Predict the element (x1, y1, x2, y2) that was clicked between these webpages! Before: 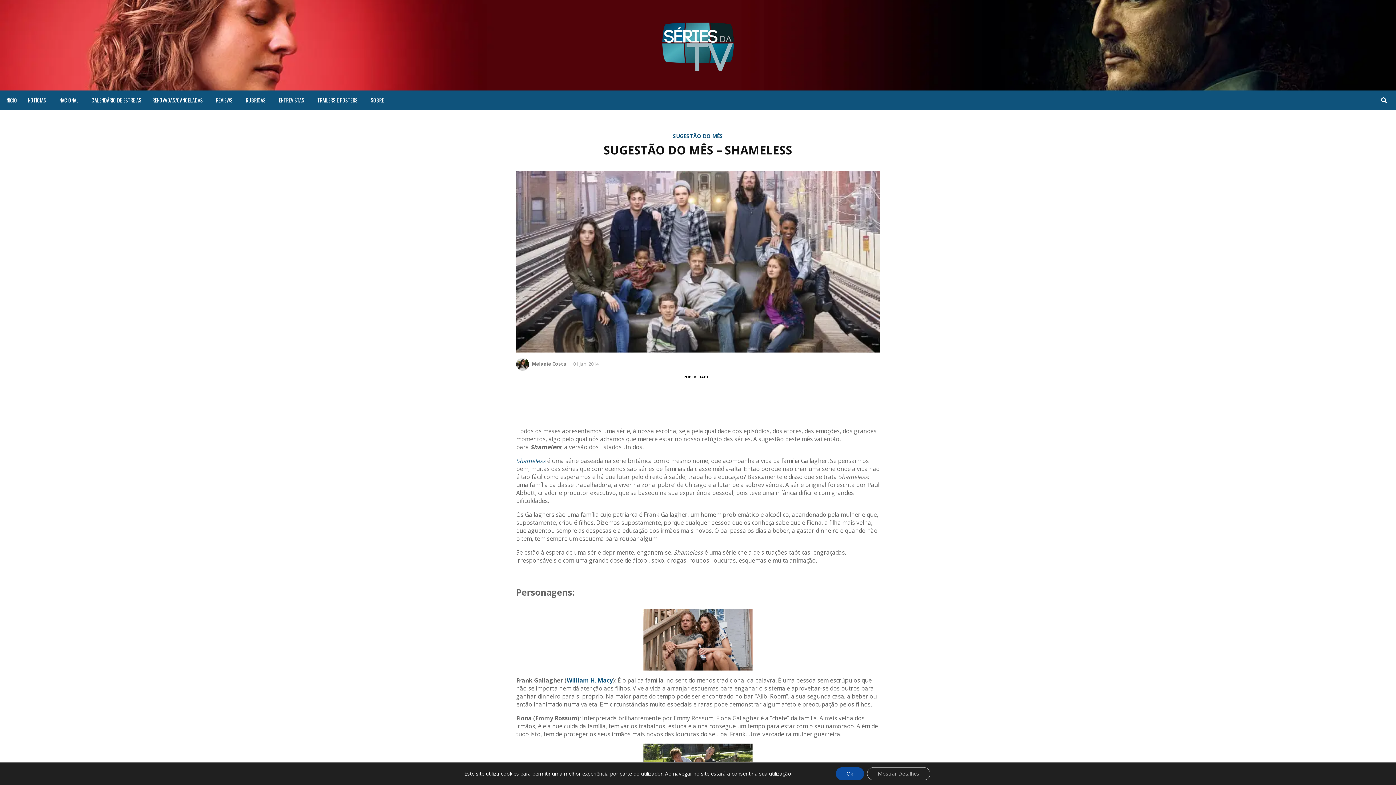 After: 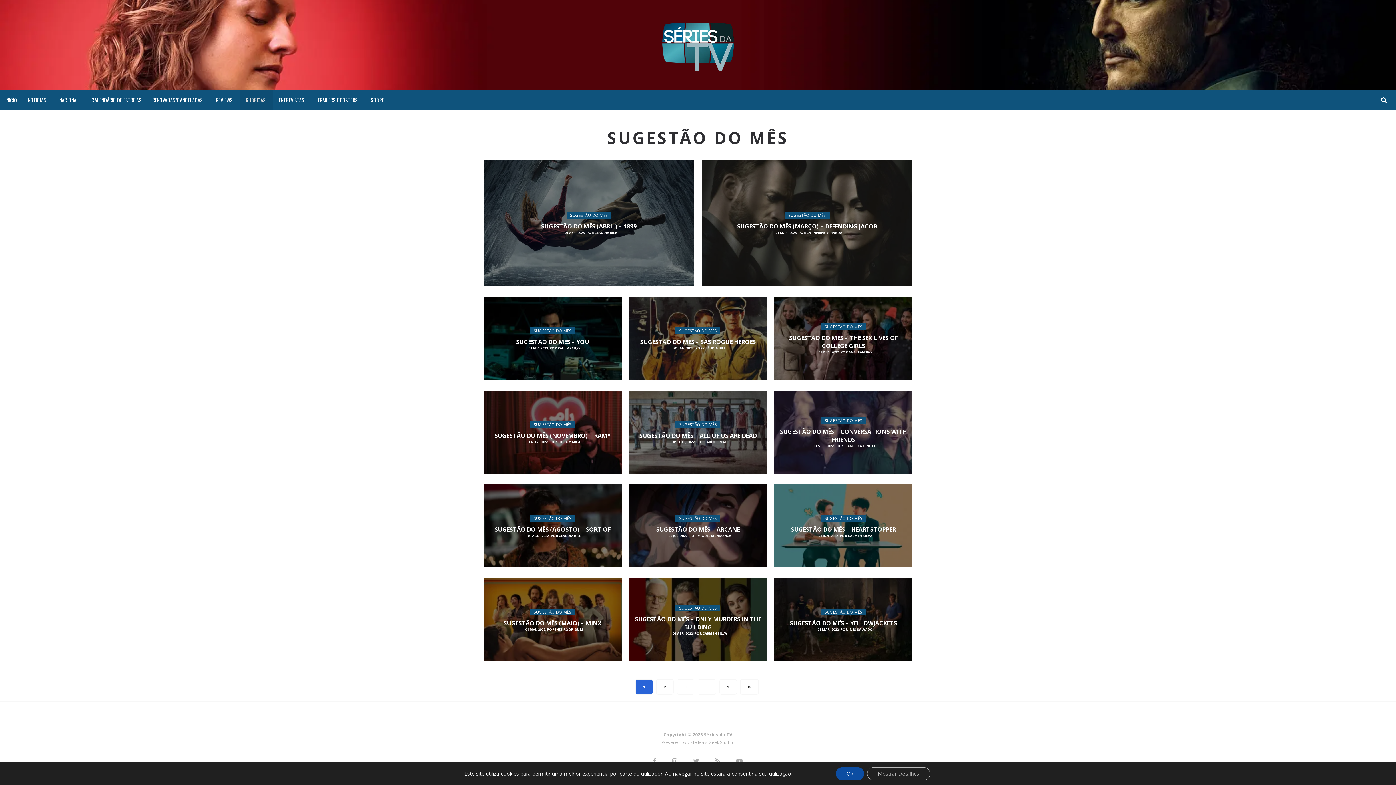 Action: bbox: (673, 132, 723, 139) label: SUGESTÃO DO MÊS